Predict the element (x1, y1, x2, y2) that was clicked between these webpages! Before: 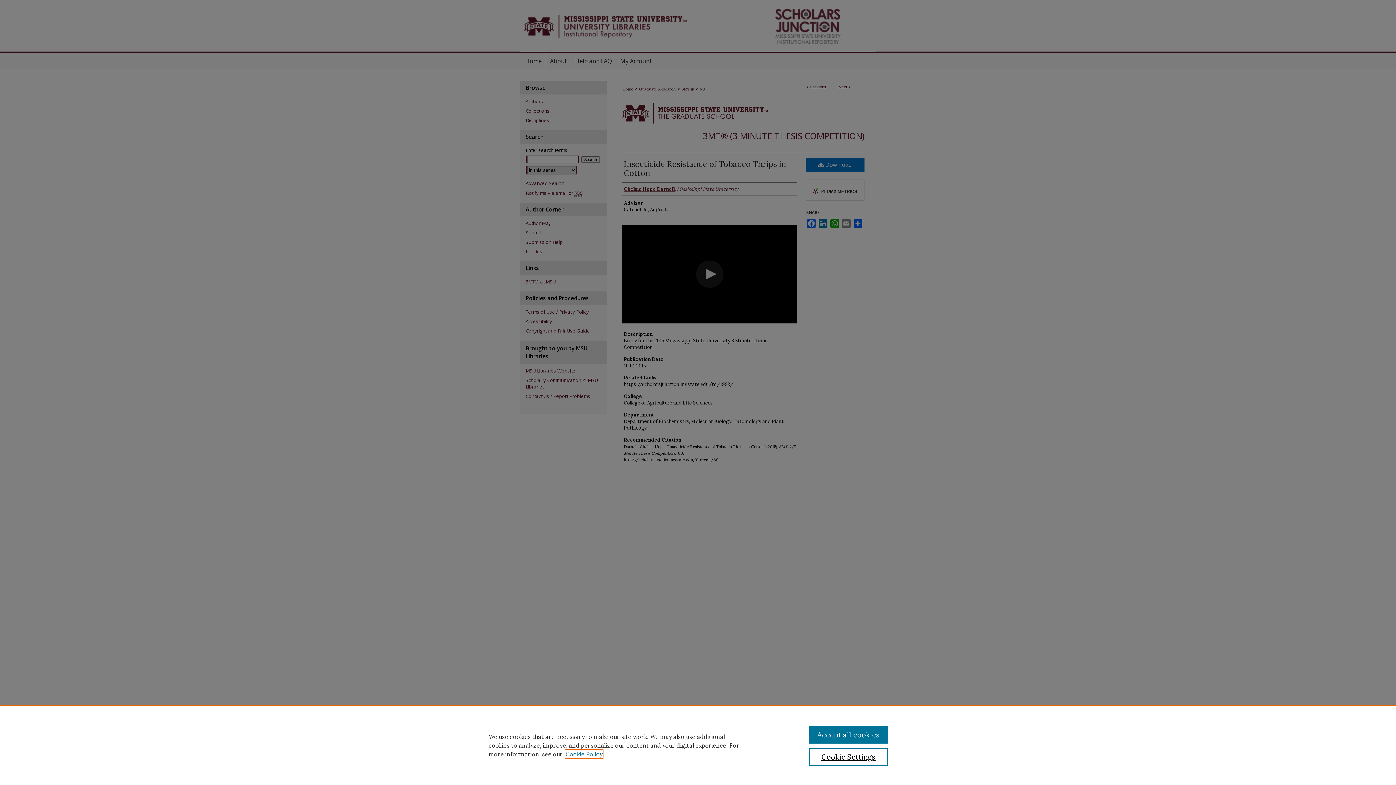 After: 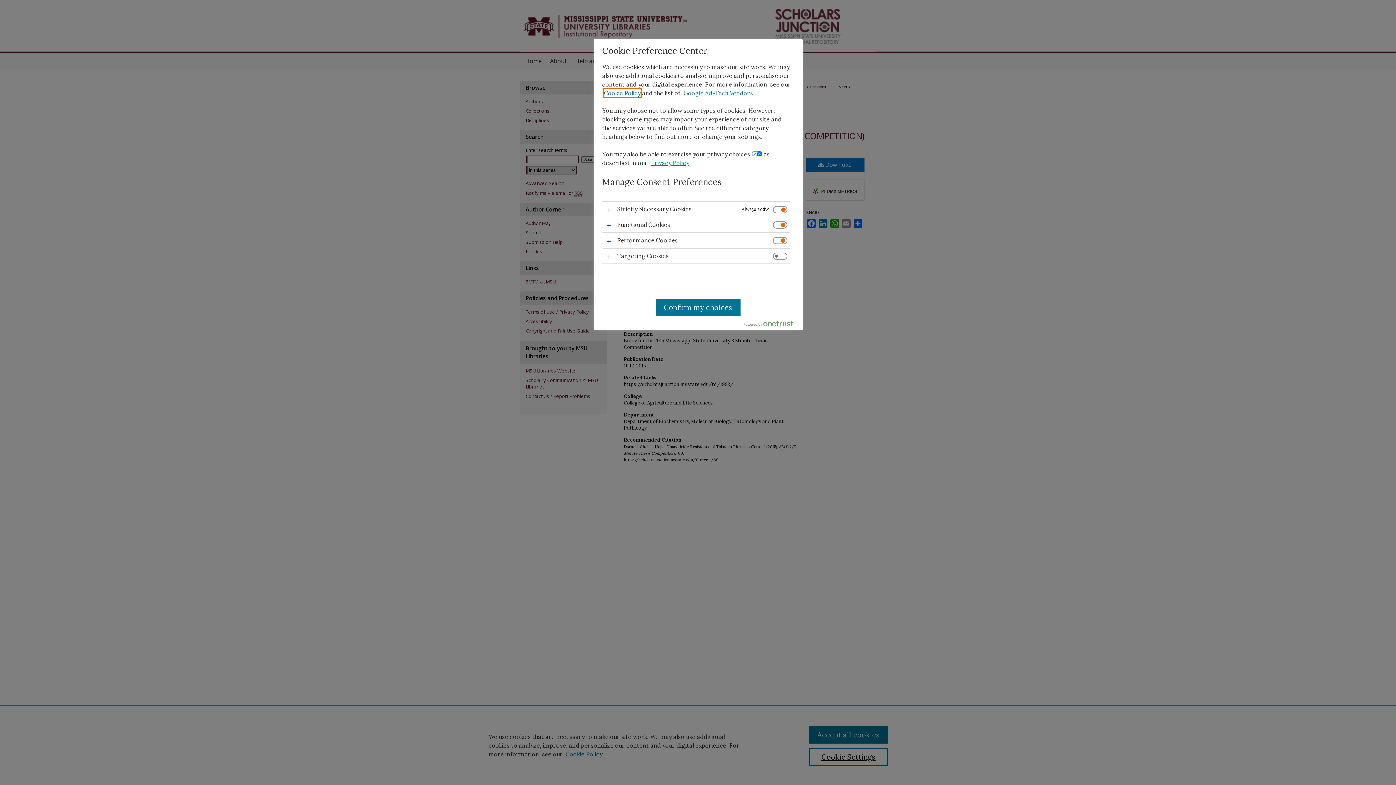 Action: bbox: (809, 748, 887, 766) label: Cookie Settings